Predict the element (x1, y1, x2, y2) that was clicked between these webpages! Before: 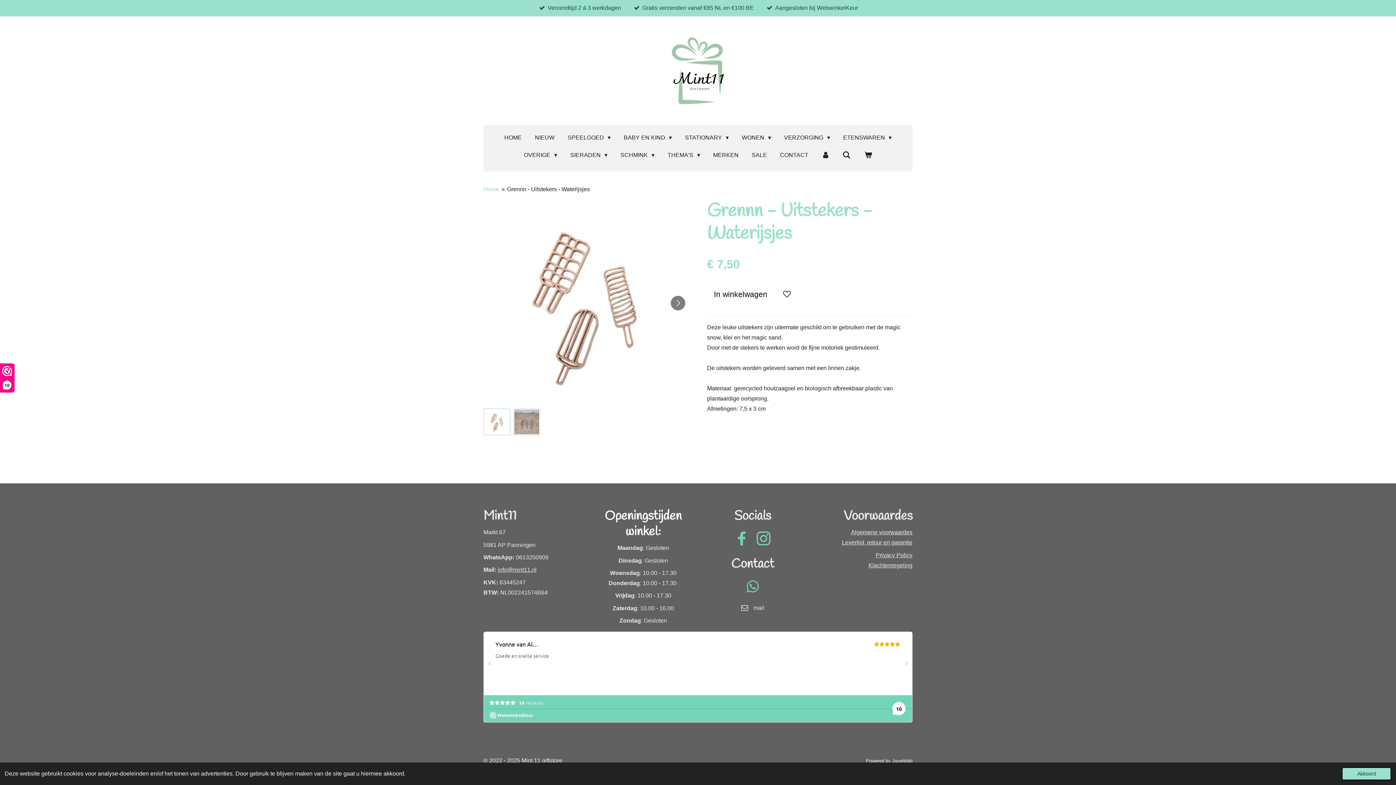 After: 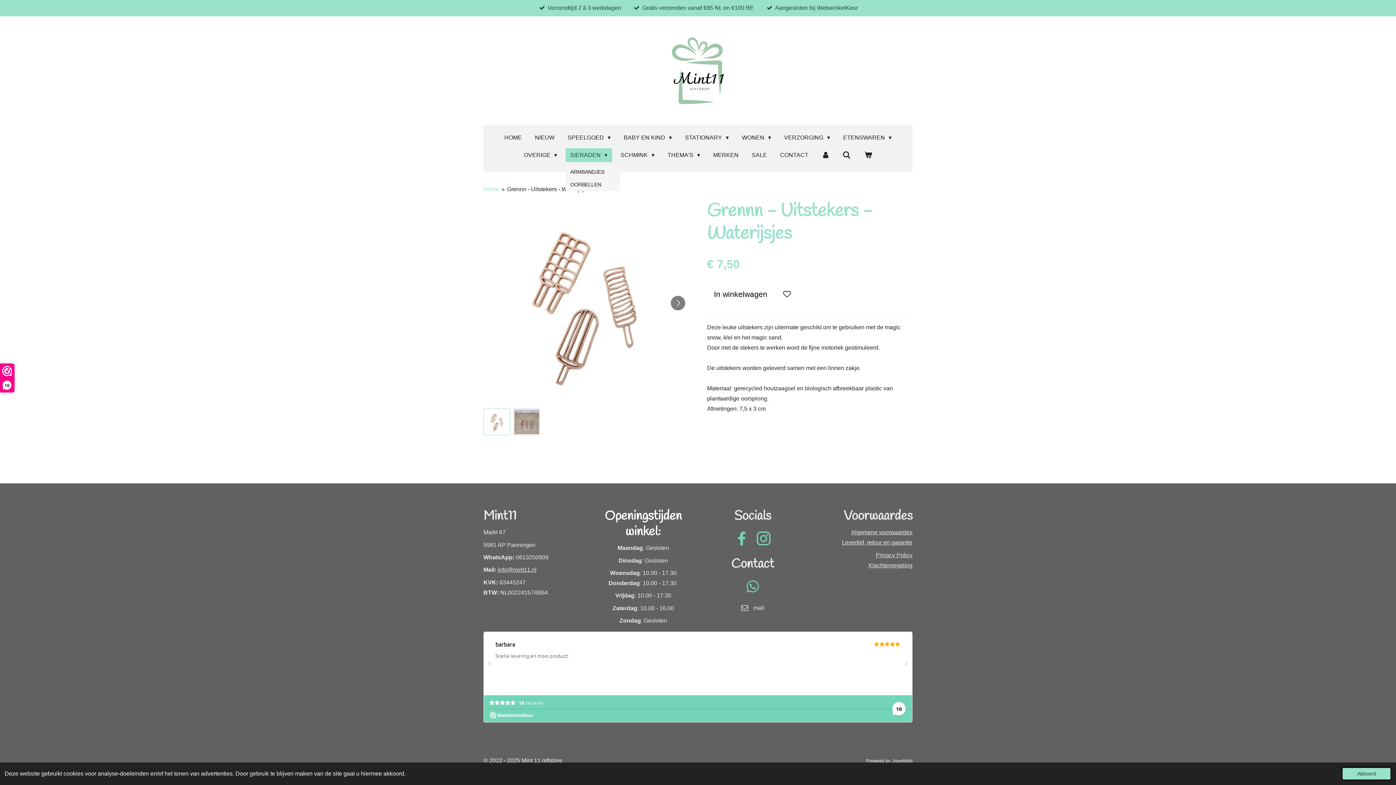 Action: label: SIERADEN  bbox: (565, 148, 612, 162)